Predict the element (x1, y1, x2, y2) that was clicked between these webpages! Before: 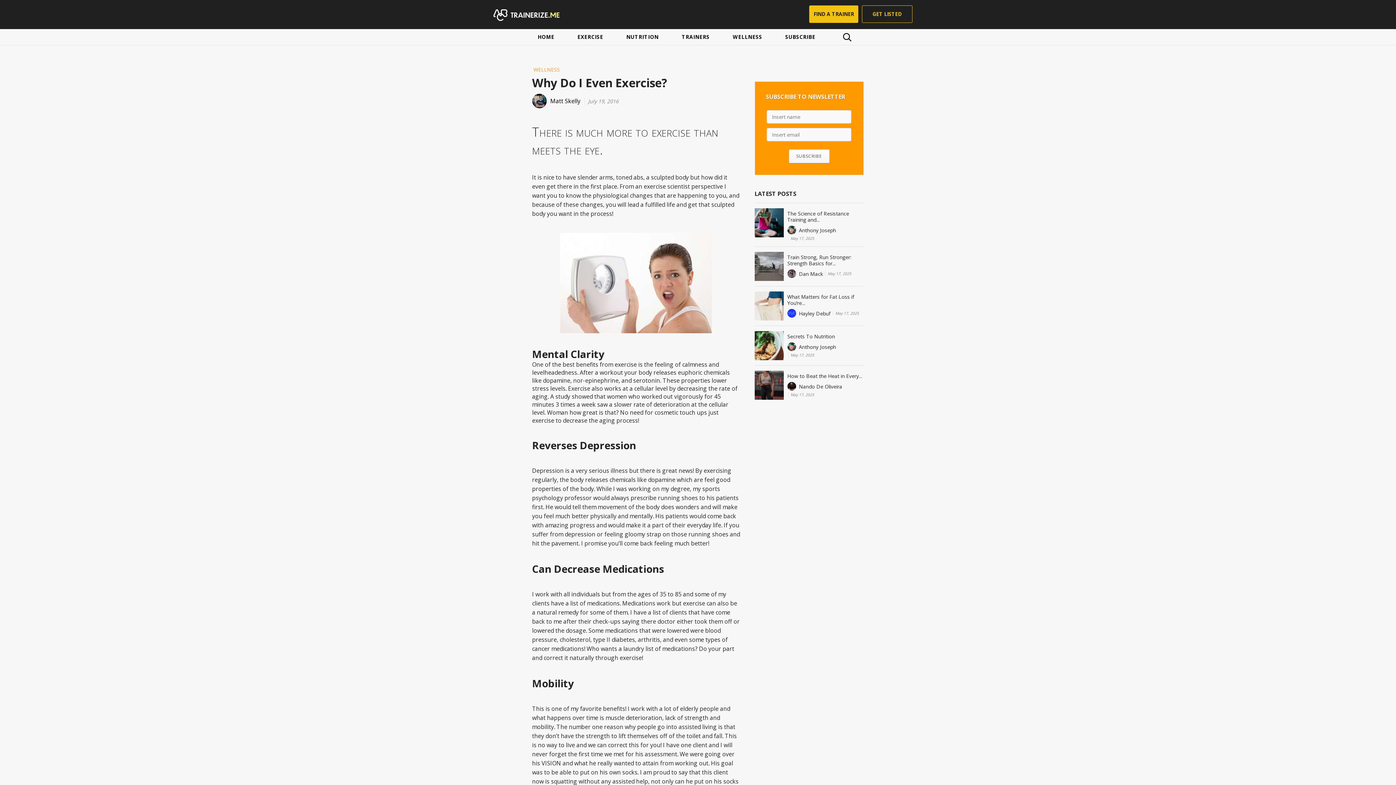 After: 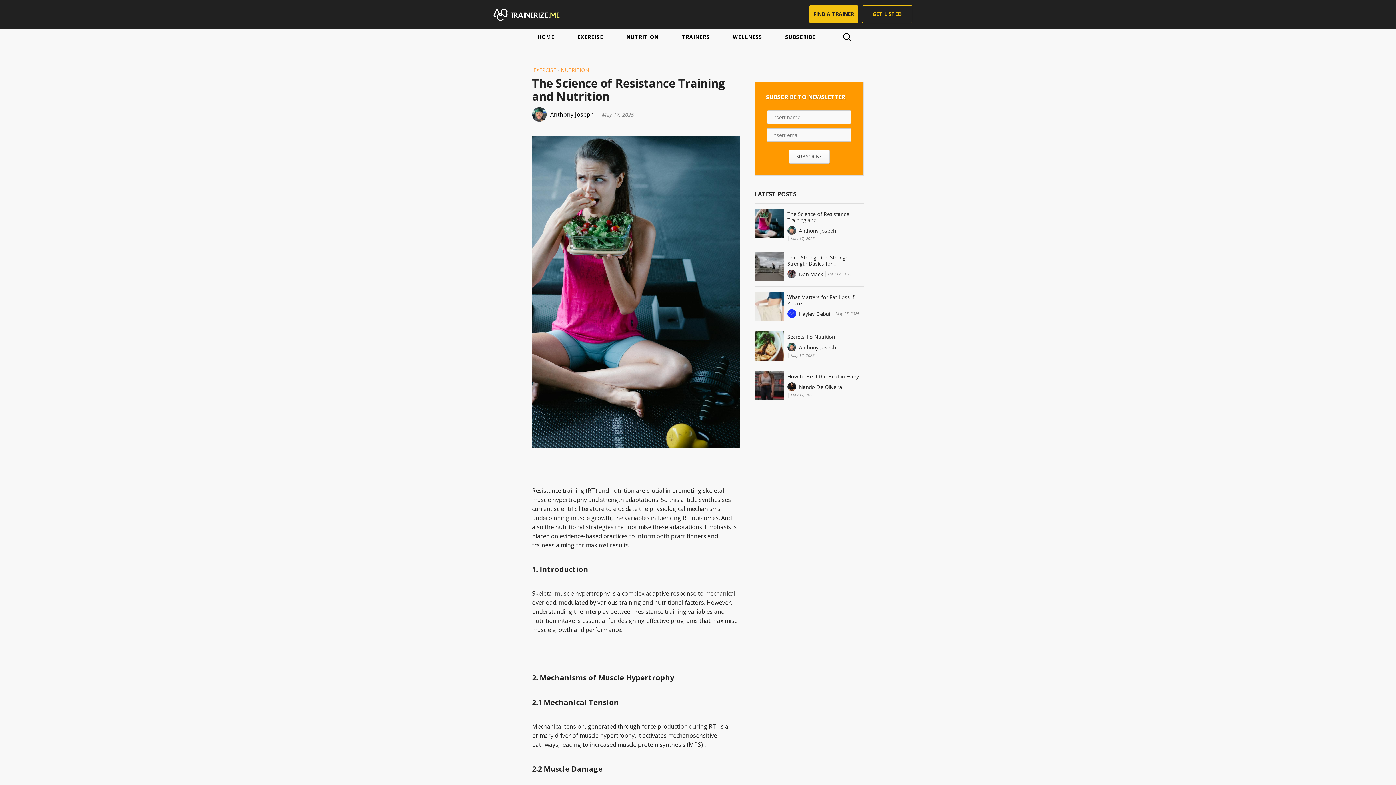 Action: bbox: (754, 208, 783, 237)